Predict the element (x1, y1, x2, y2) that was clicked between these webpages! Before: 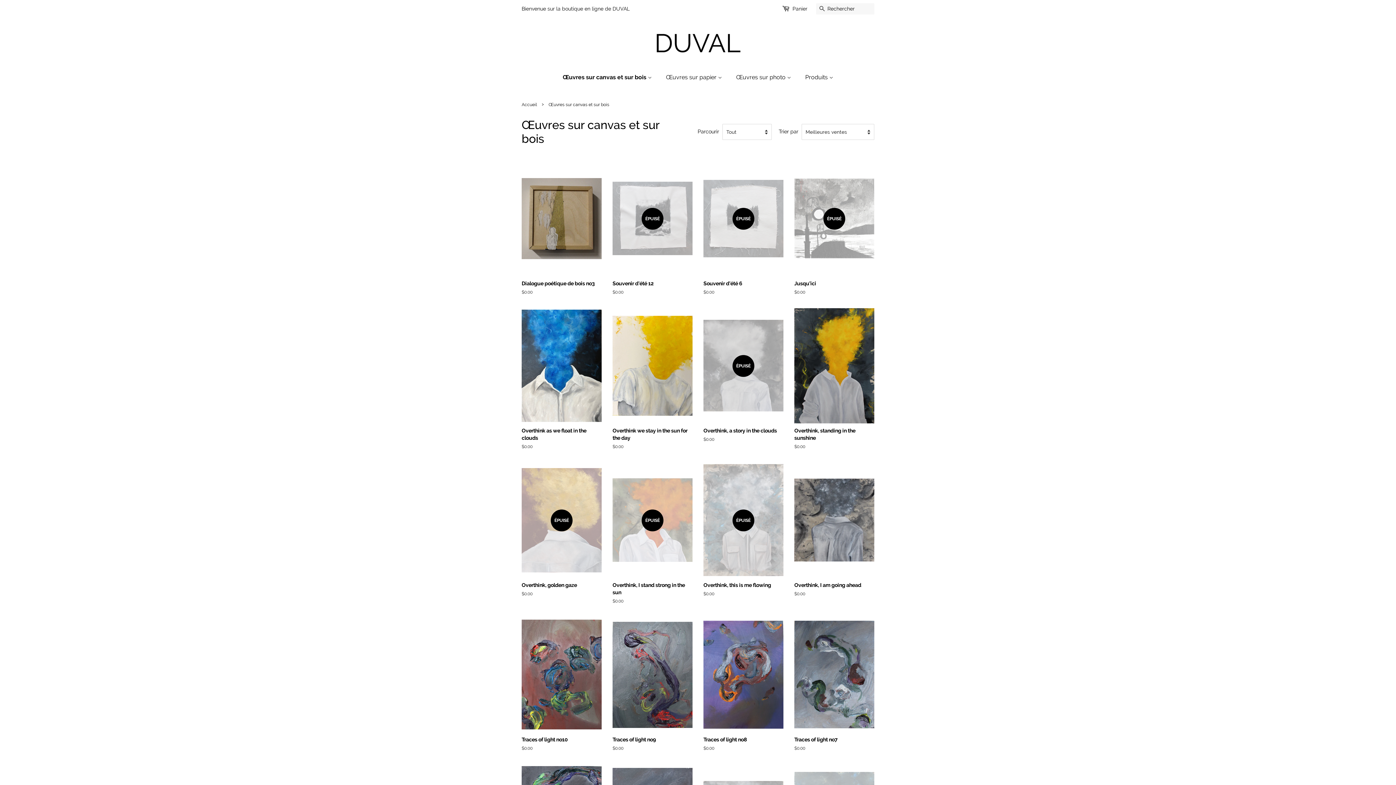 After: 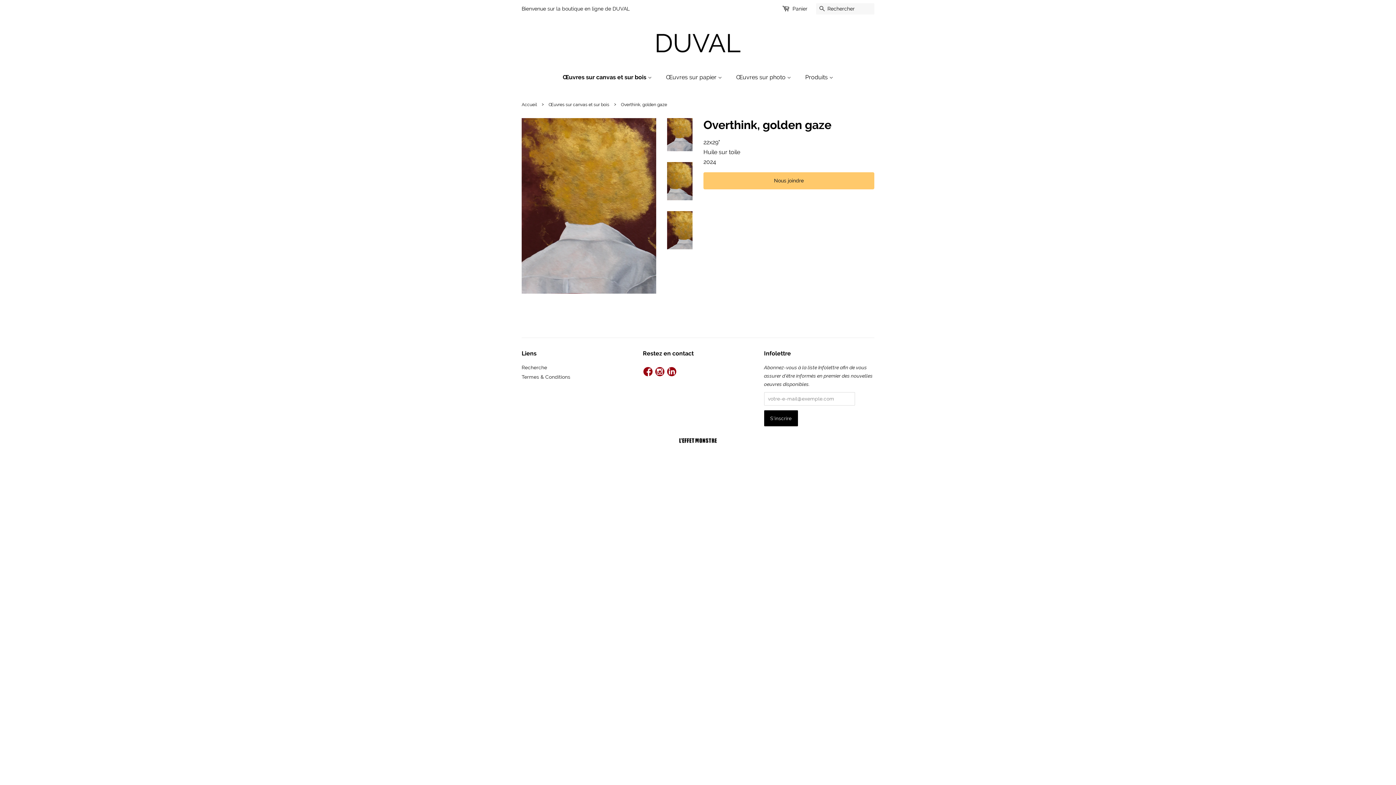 Action: bbox: (521, 462, 601, 610) label: ÉPUISÉ

Overthink, golden gaze

Prix régulier
$0.00